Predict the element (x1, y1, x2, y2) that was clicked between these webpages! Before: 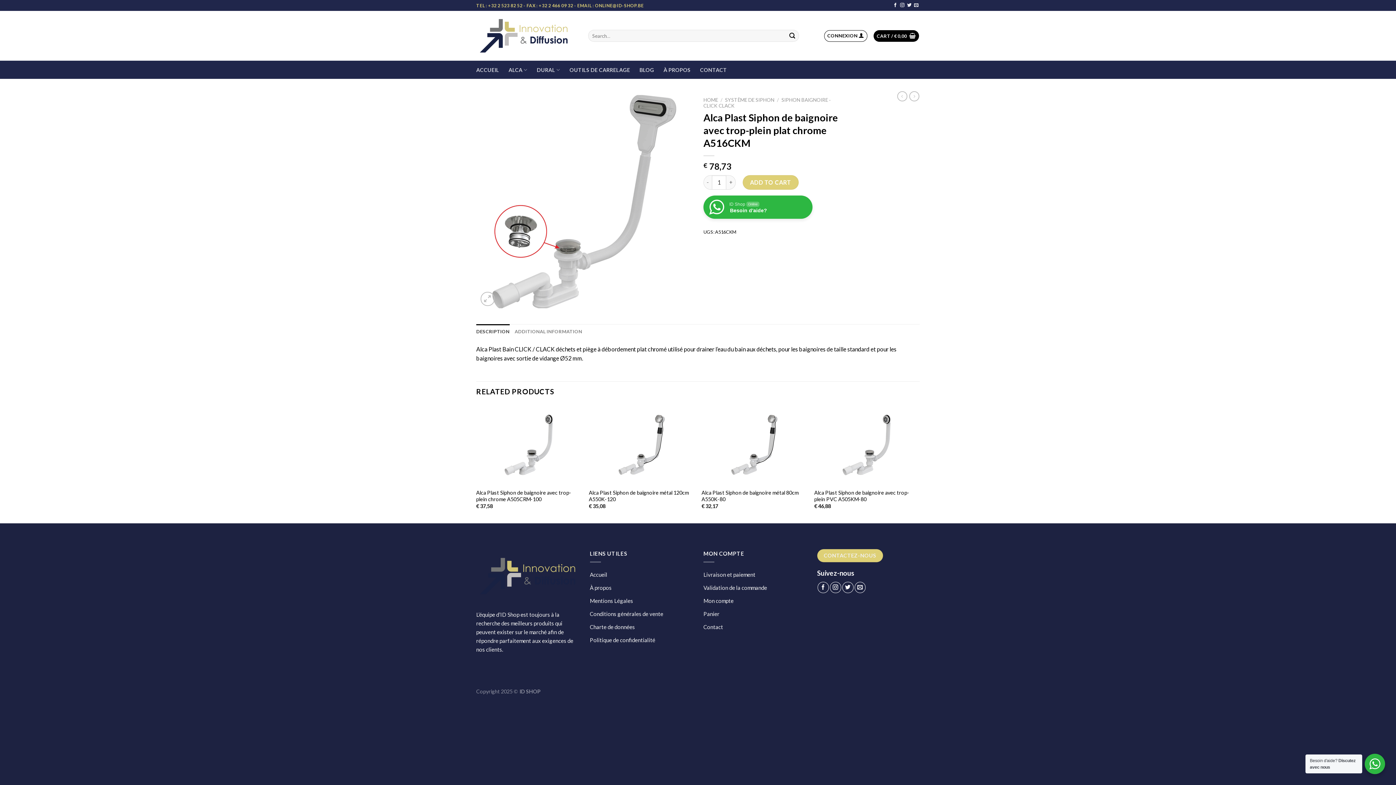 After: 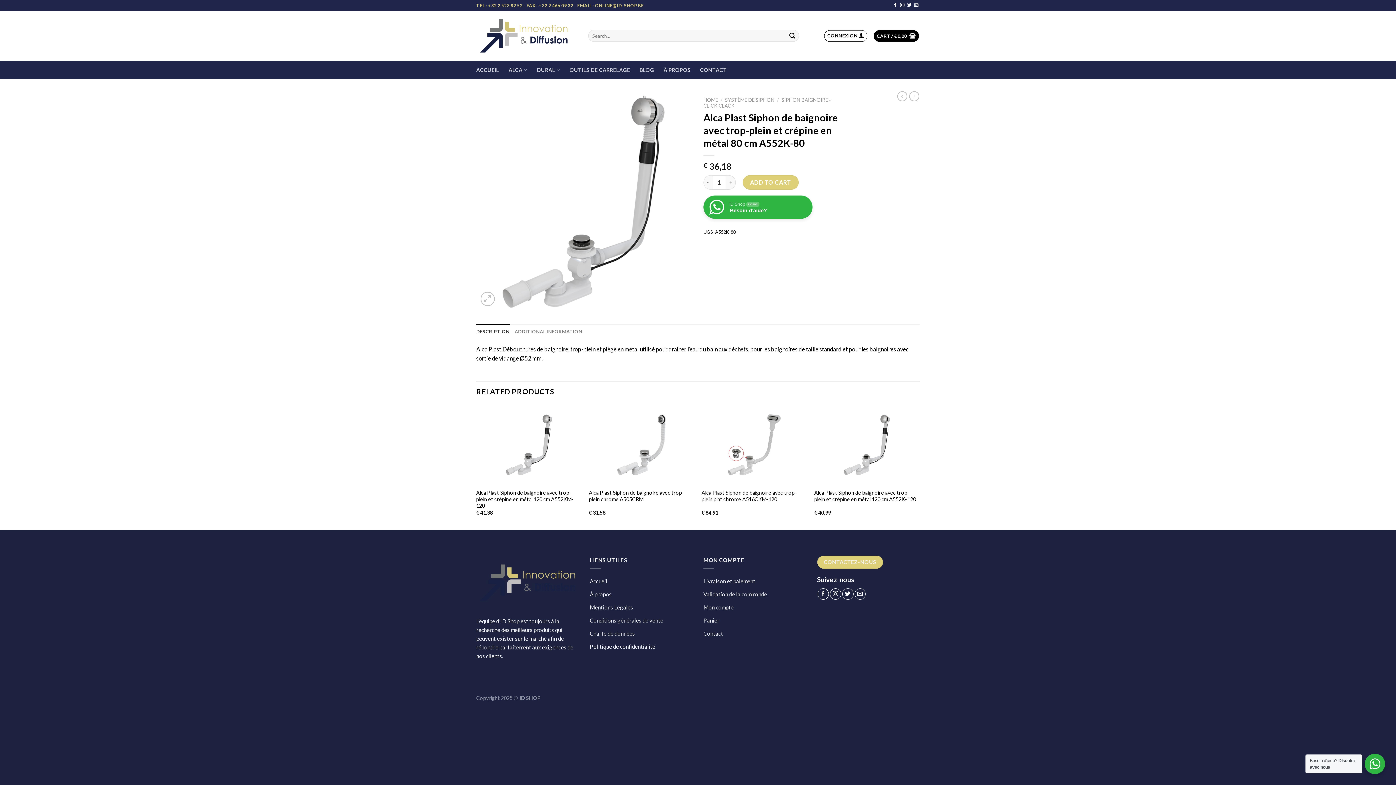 Action: bbox: (897, 91, 907, 101)